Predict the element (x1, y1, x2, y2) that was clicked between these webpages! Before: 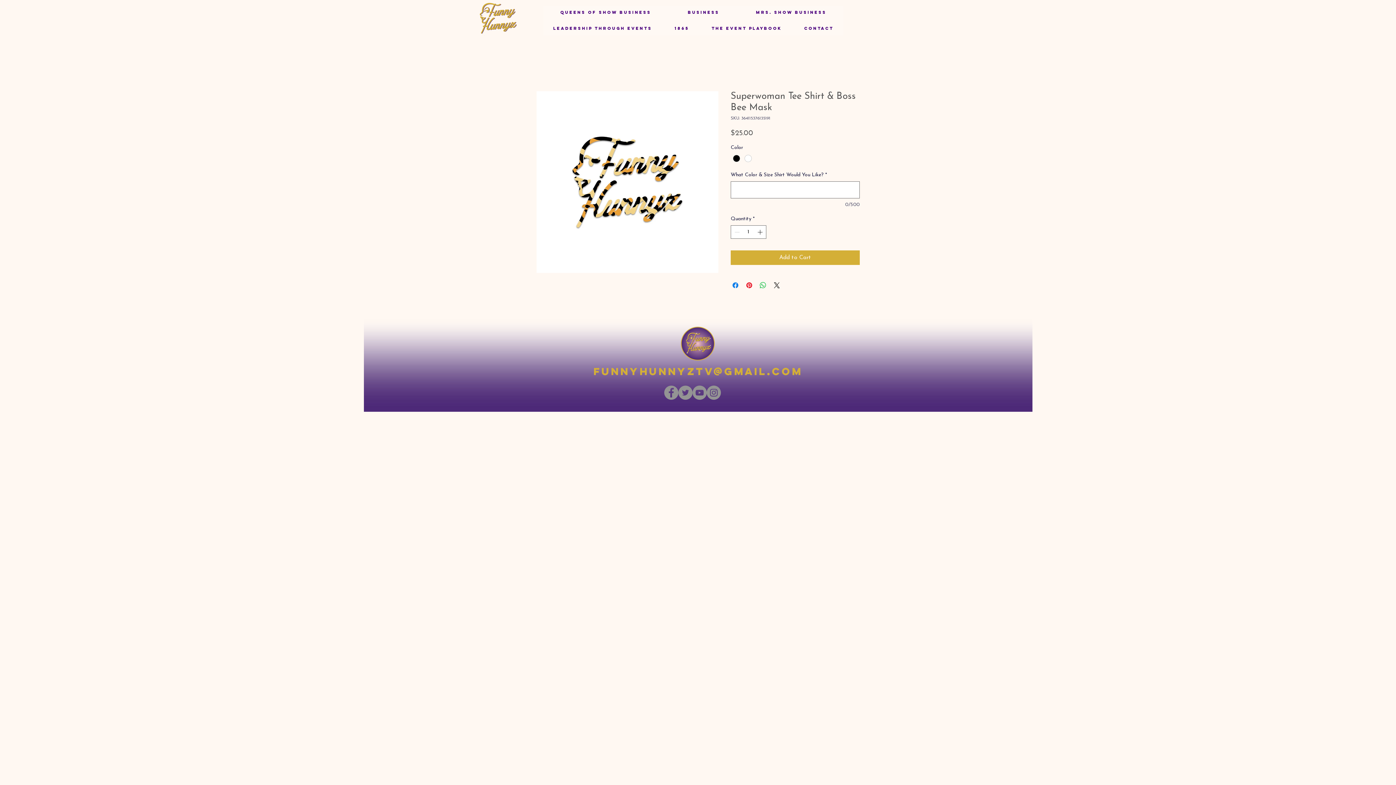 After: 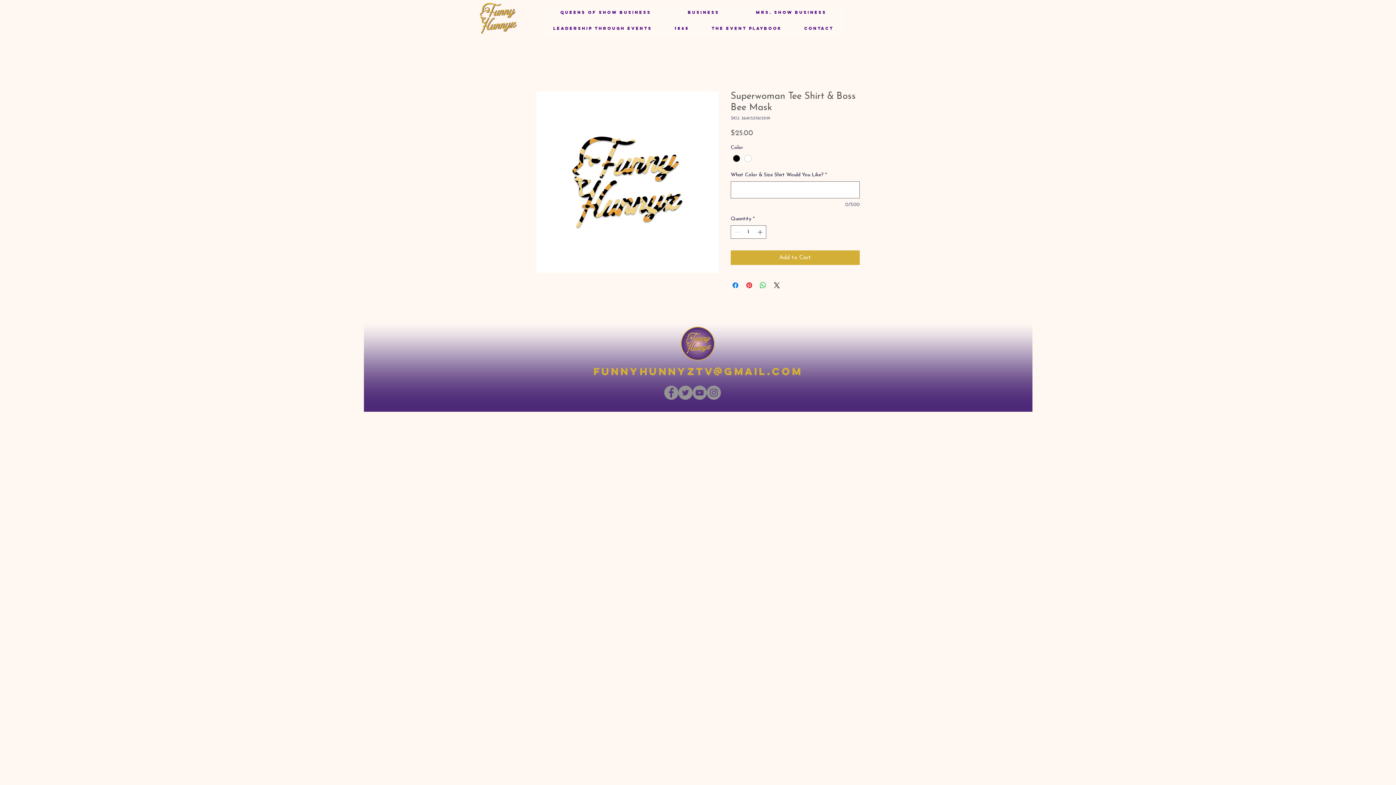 Action: label: Instagram bbox: (706, 385, 721, 400)